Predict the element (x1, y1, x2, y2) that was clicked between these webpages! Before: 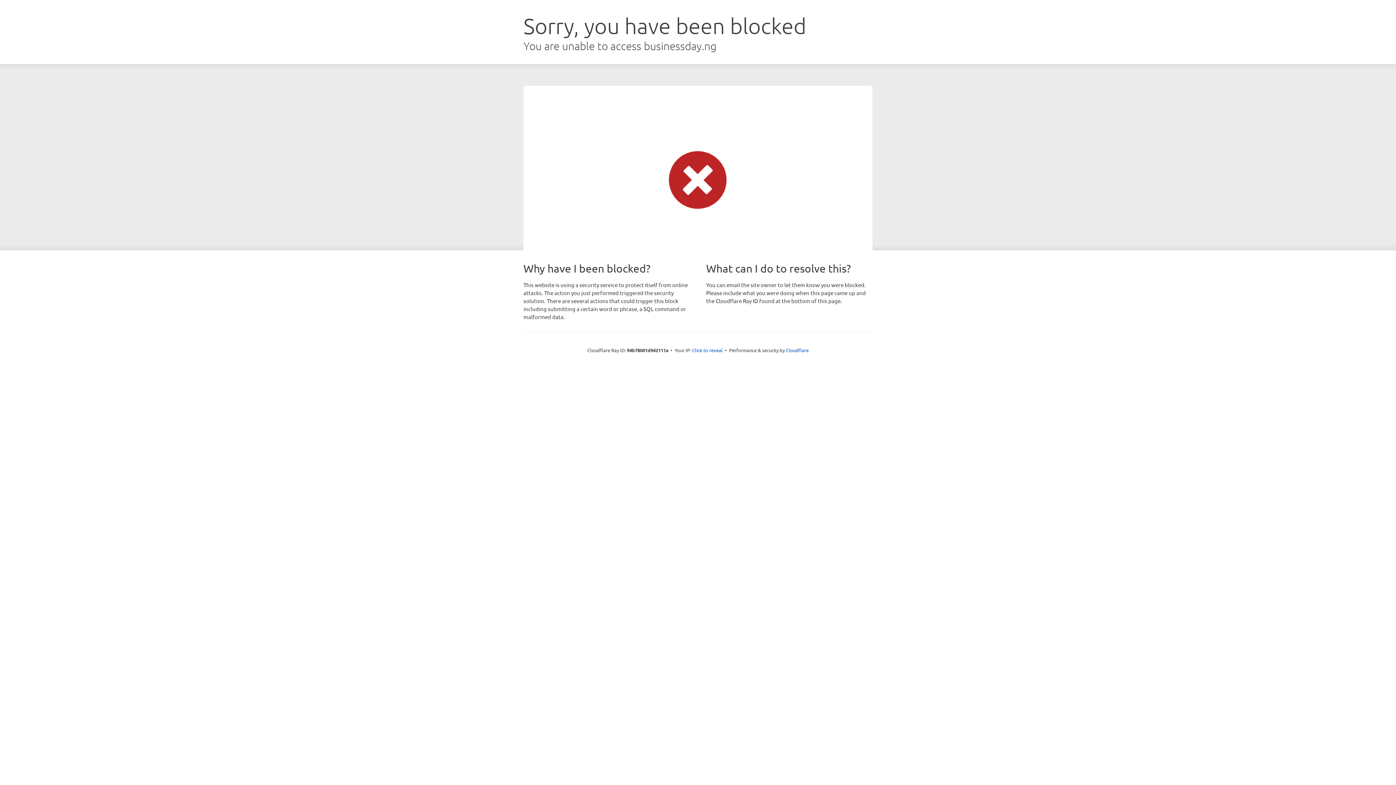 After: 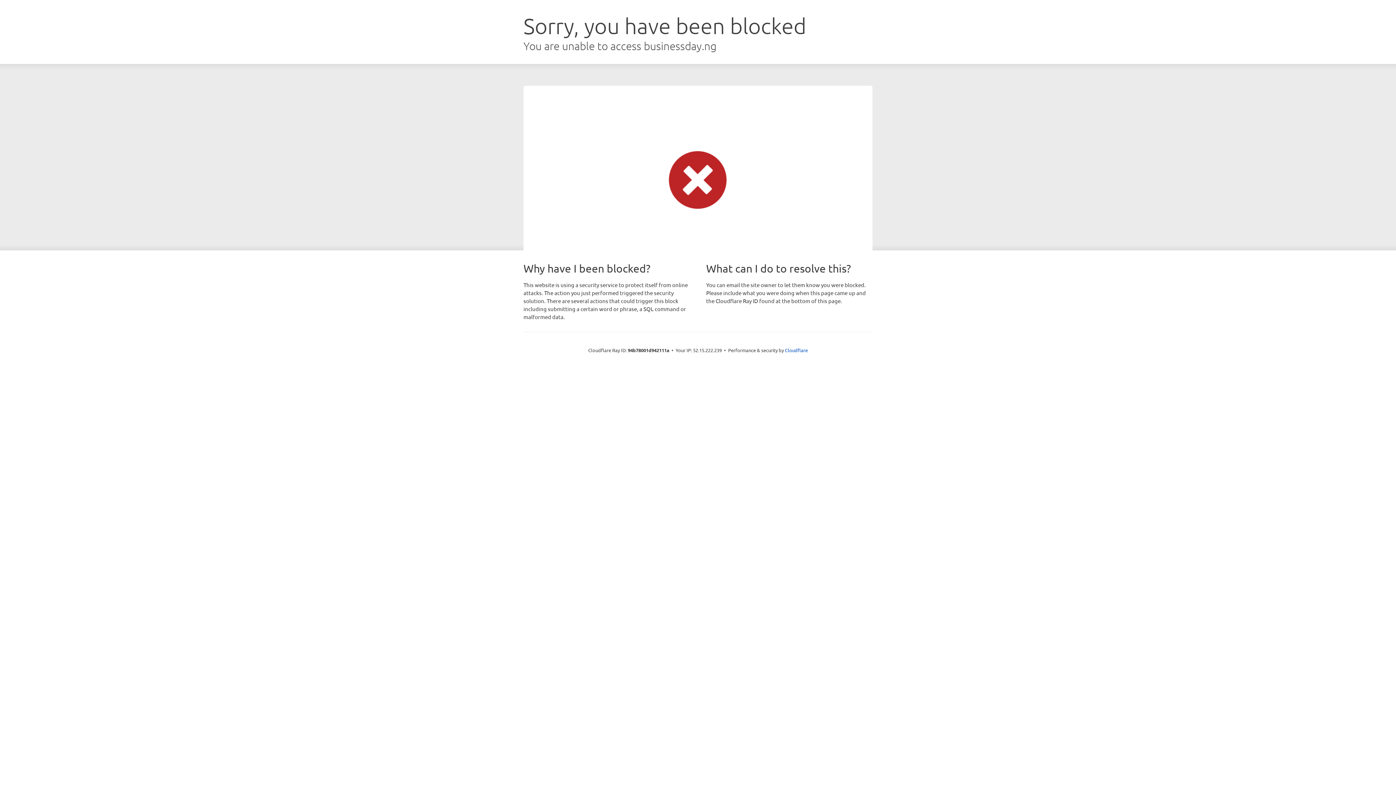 Action: label: Click to reveal bbox: (692, 346, 722, 353)